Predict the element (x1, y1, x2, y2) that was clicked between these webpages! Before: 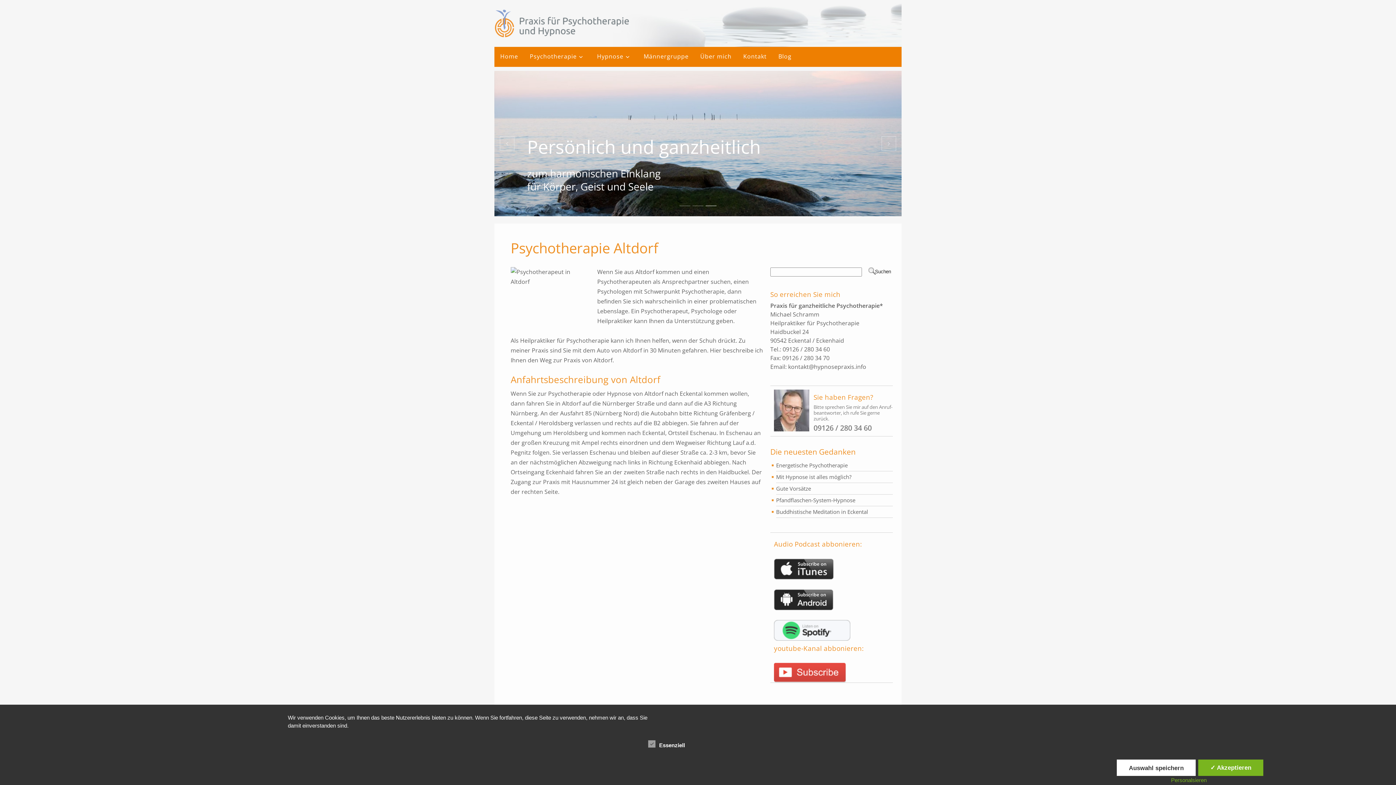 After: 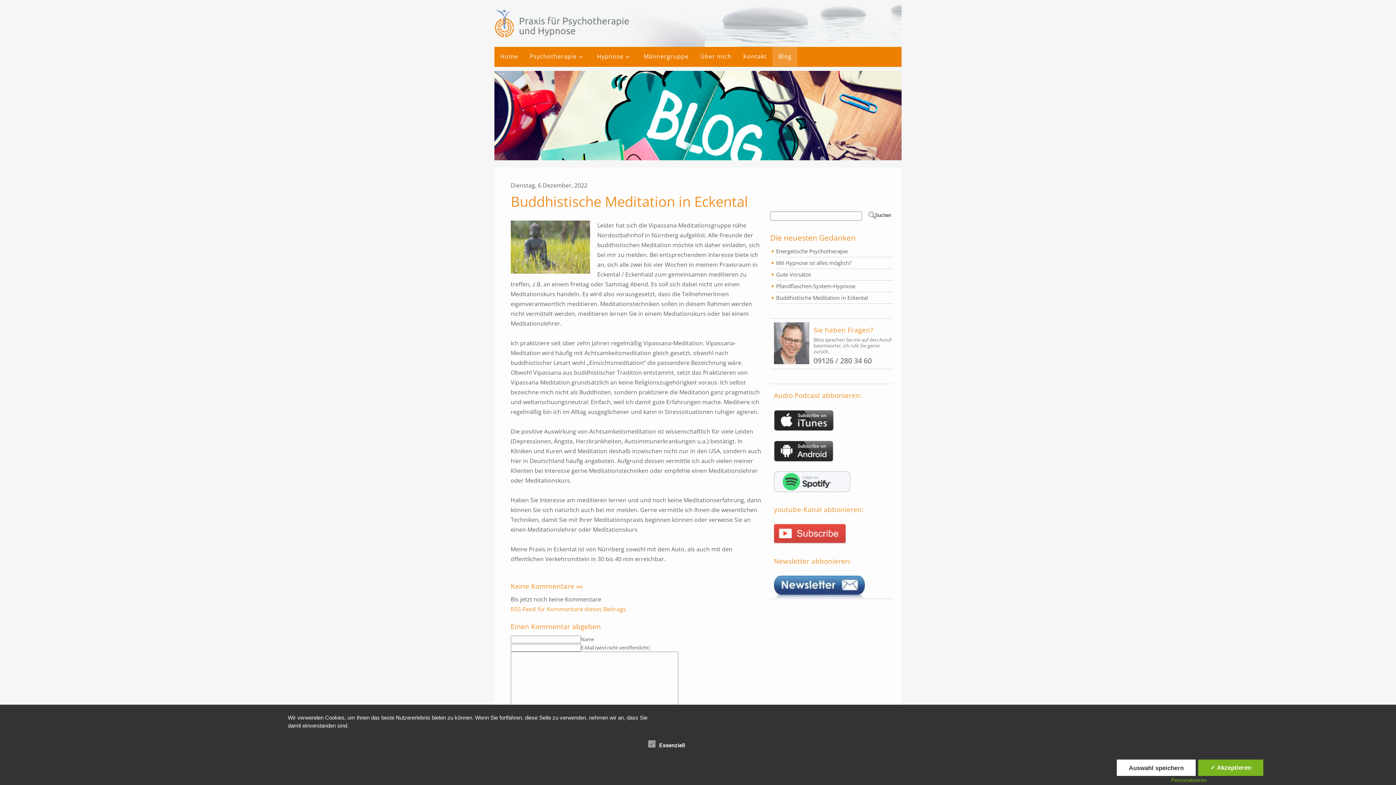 Action: bbox: (776, 508, 868, 515) label: Buddhistische Meditation in Eckental